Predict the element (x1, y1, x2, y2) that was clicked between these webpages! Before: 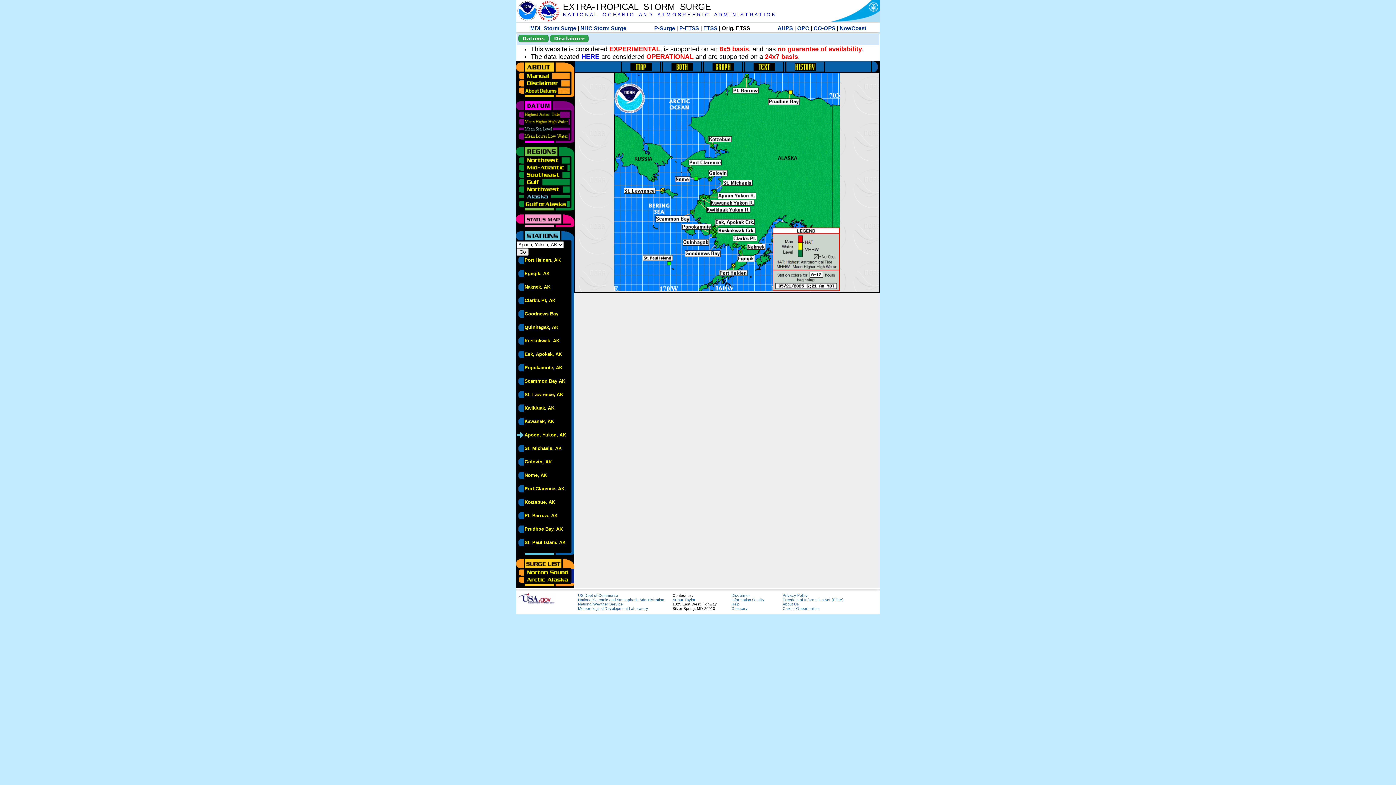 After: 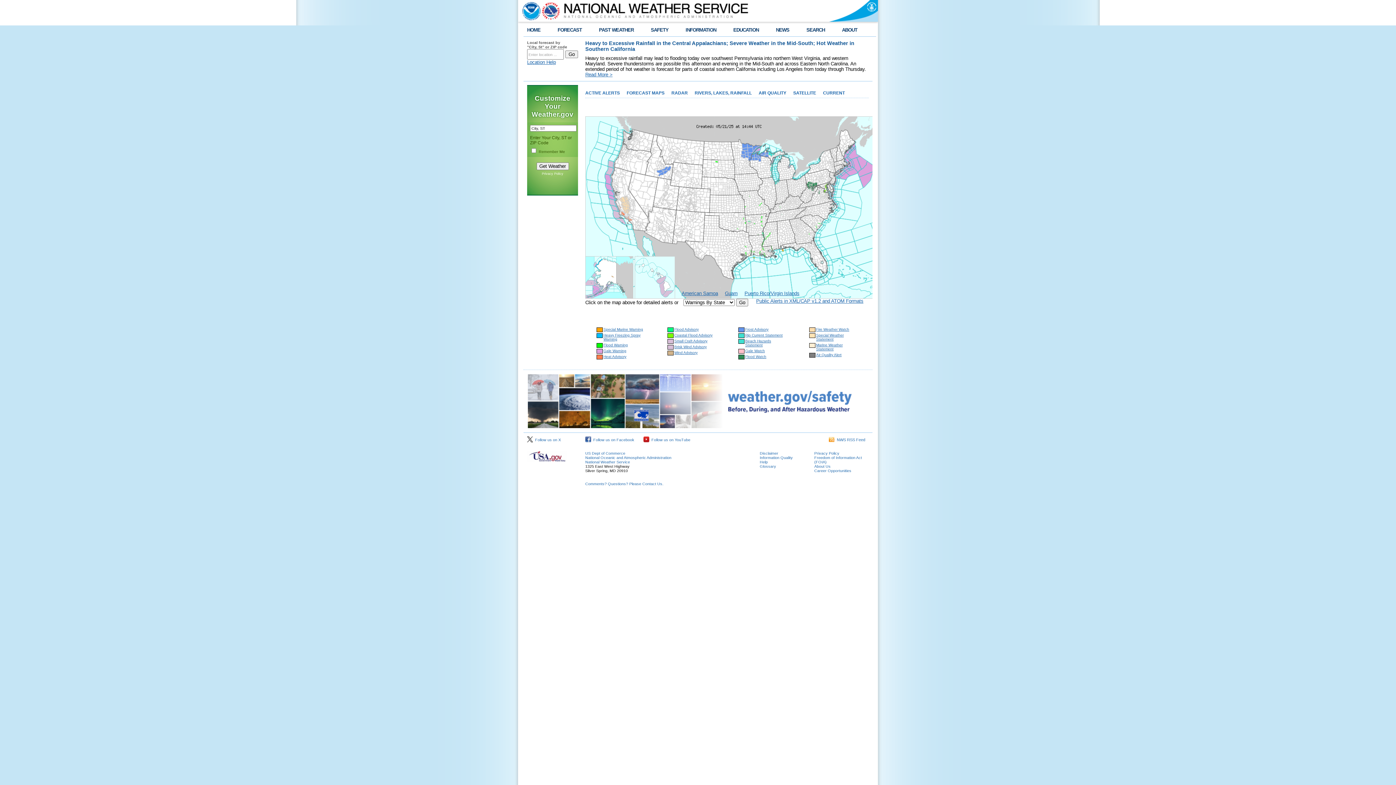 Action: label: National Weather Service bbox: (578, 602, 622, 606)